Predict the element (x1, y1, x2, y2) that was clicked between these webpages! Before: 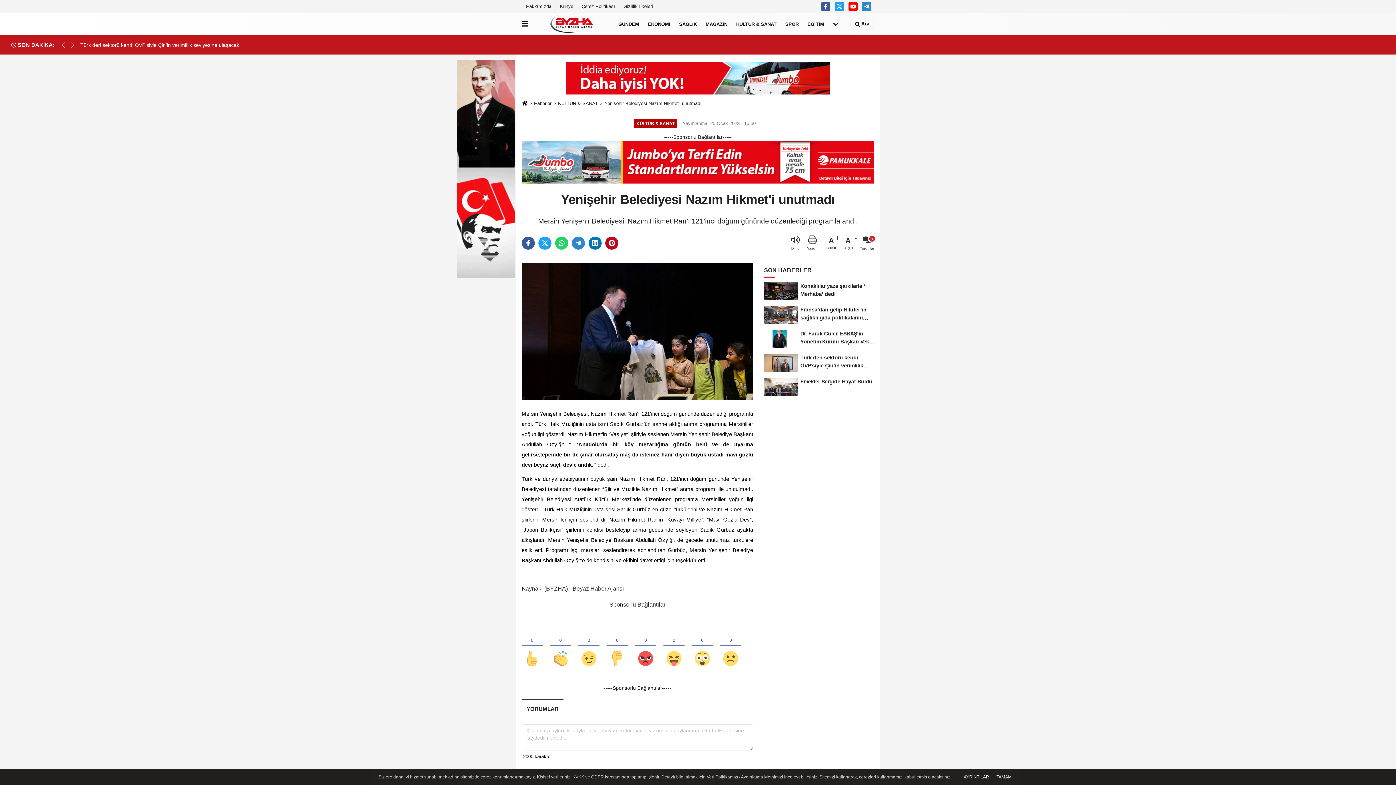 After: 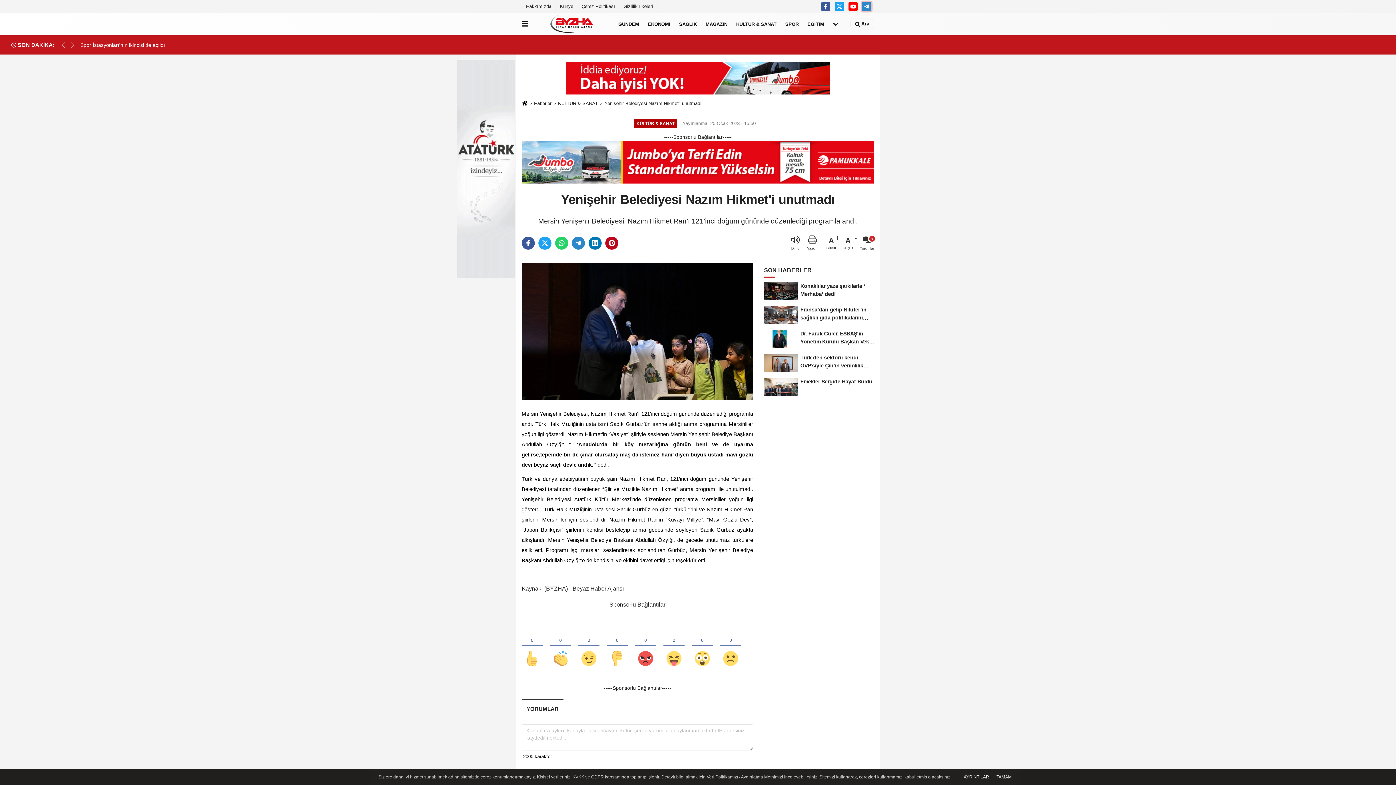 Action: bbox: (862, 1, 871, 11)